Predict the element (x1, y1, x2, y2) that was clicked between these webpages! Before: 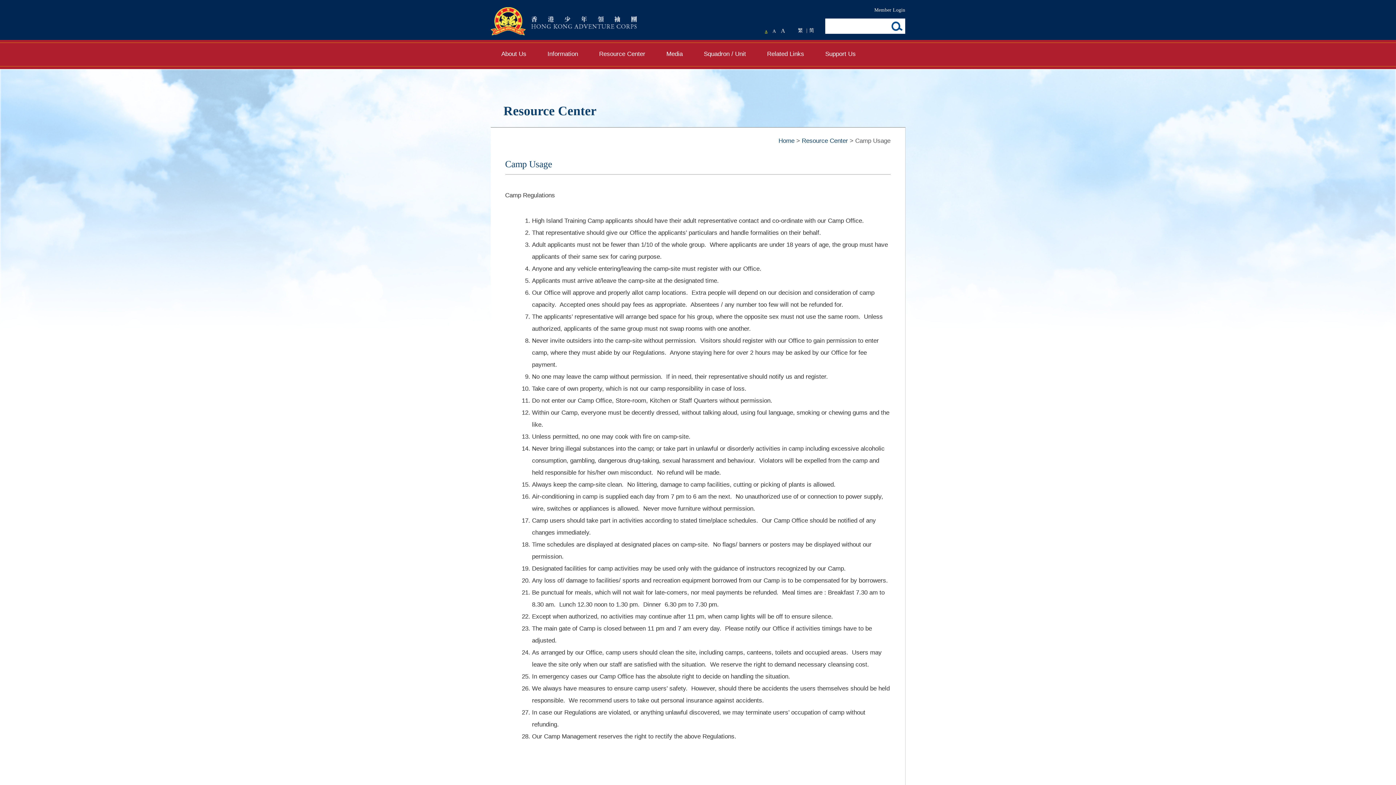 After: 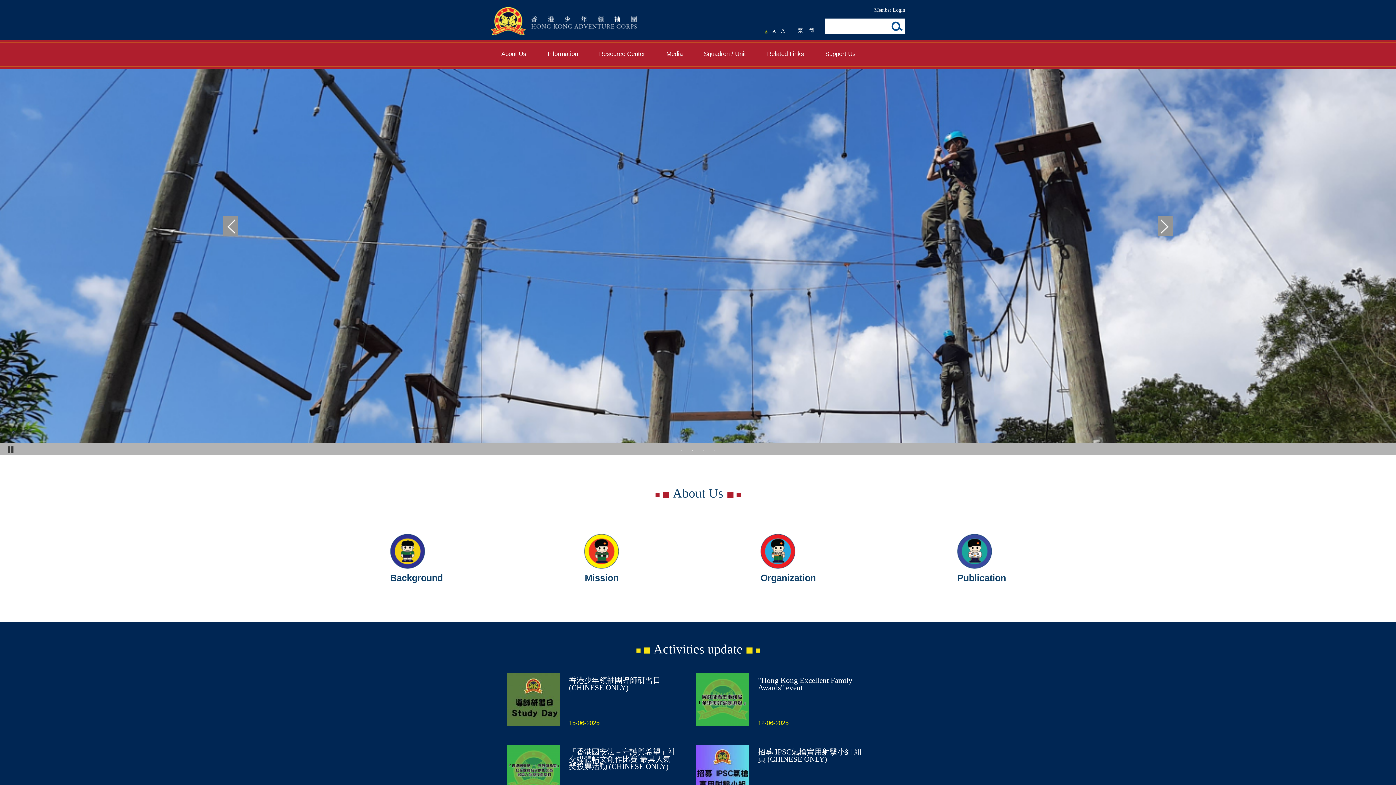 Action: label: Home bbox: (778, 137, 794, 144)